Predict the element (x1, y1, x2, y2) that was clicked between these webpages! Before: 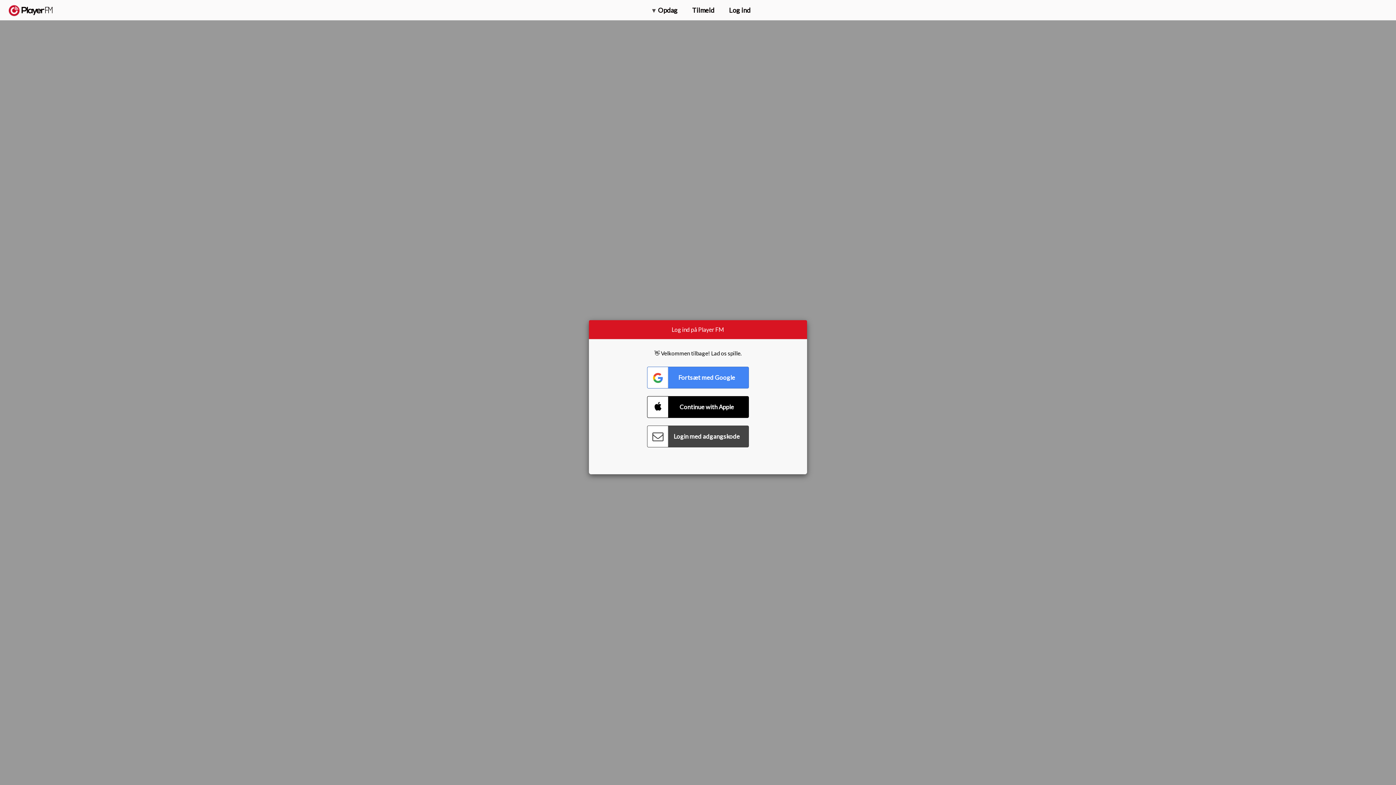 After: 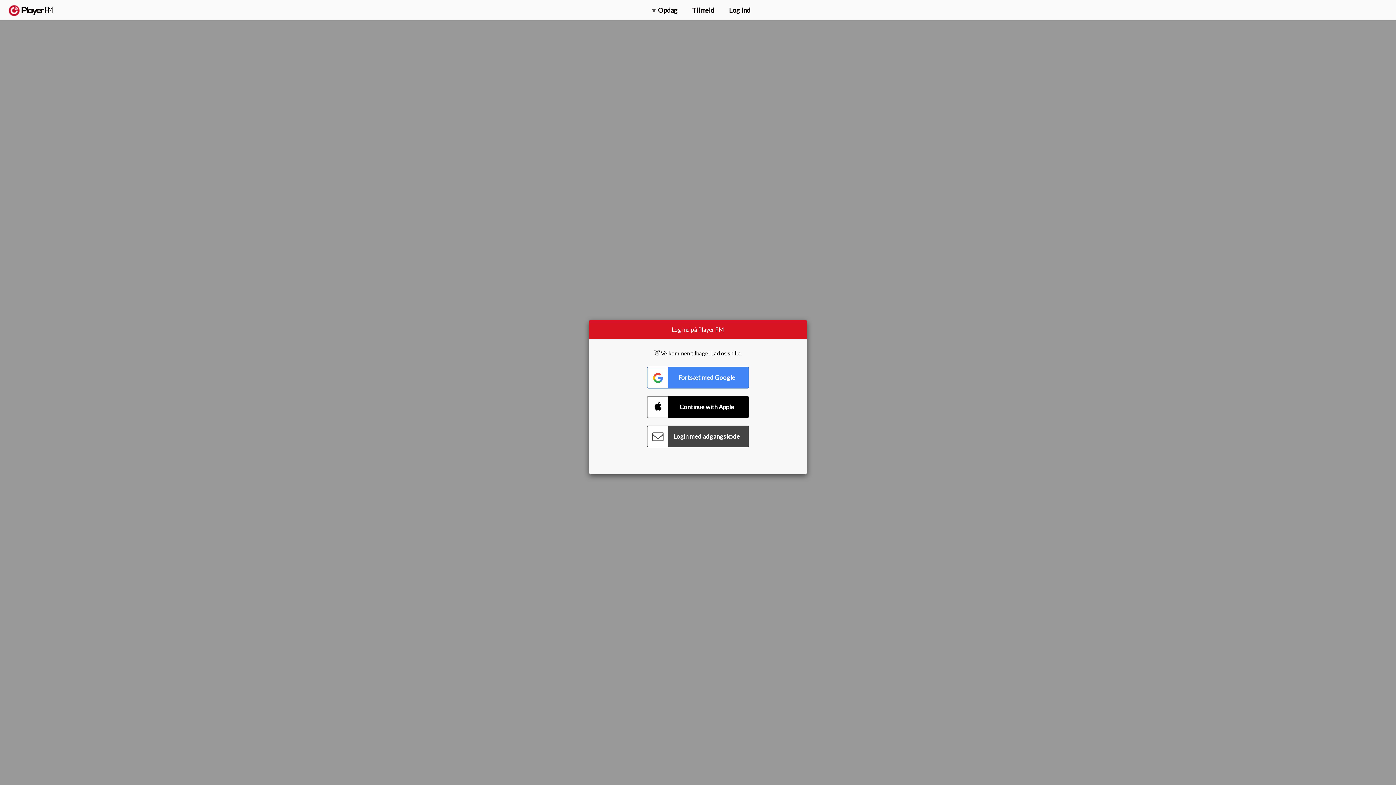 Action: label: Opgrader bbox: (1315, 2, 1349, 14)